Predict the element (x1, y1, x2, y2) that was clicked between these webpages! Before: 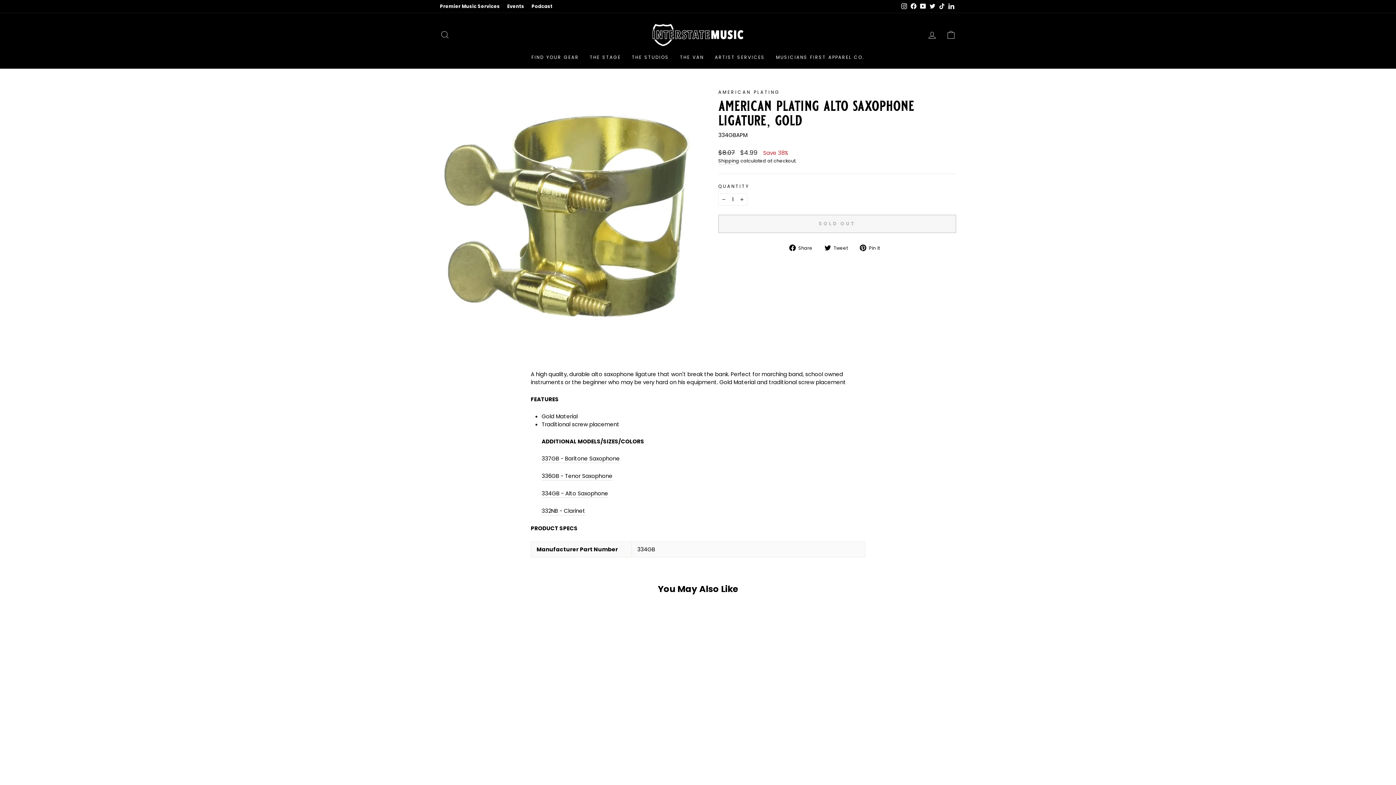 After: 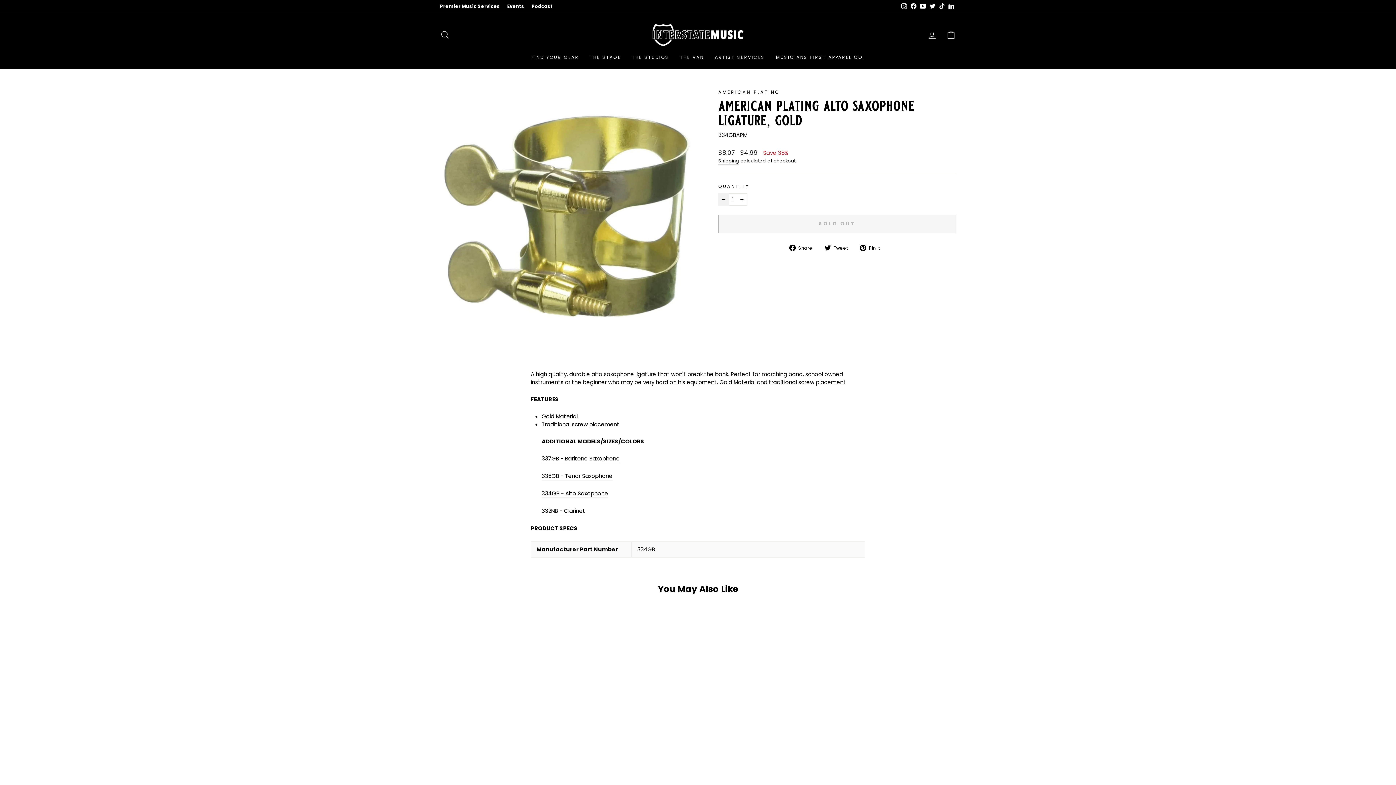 Action: label: Reduce item quantity by one bbox: (718, 193, 729, 205)